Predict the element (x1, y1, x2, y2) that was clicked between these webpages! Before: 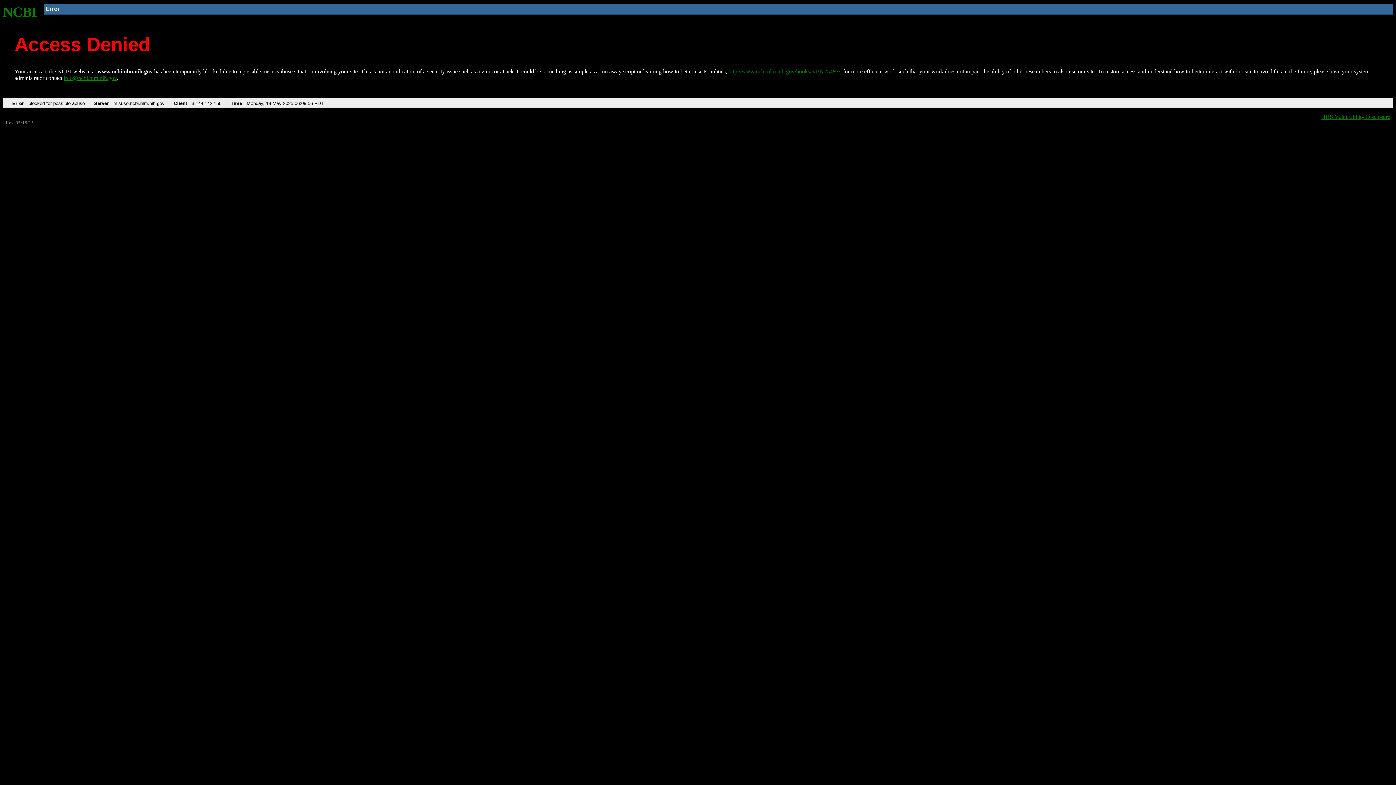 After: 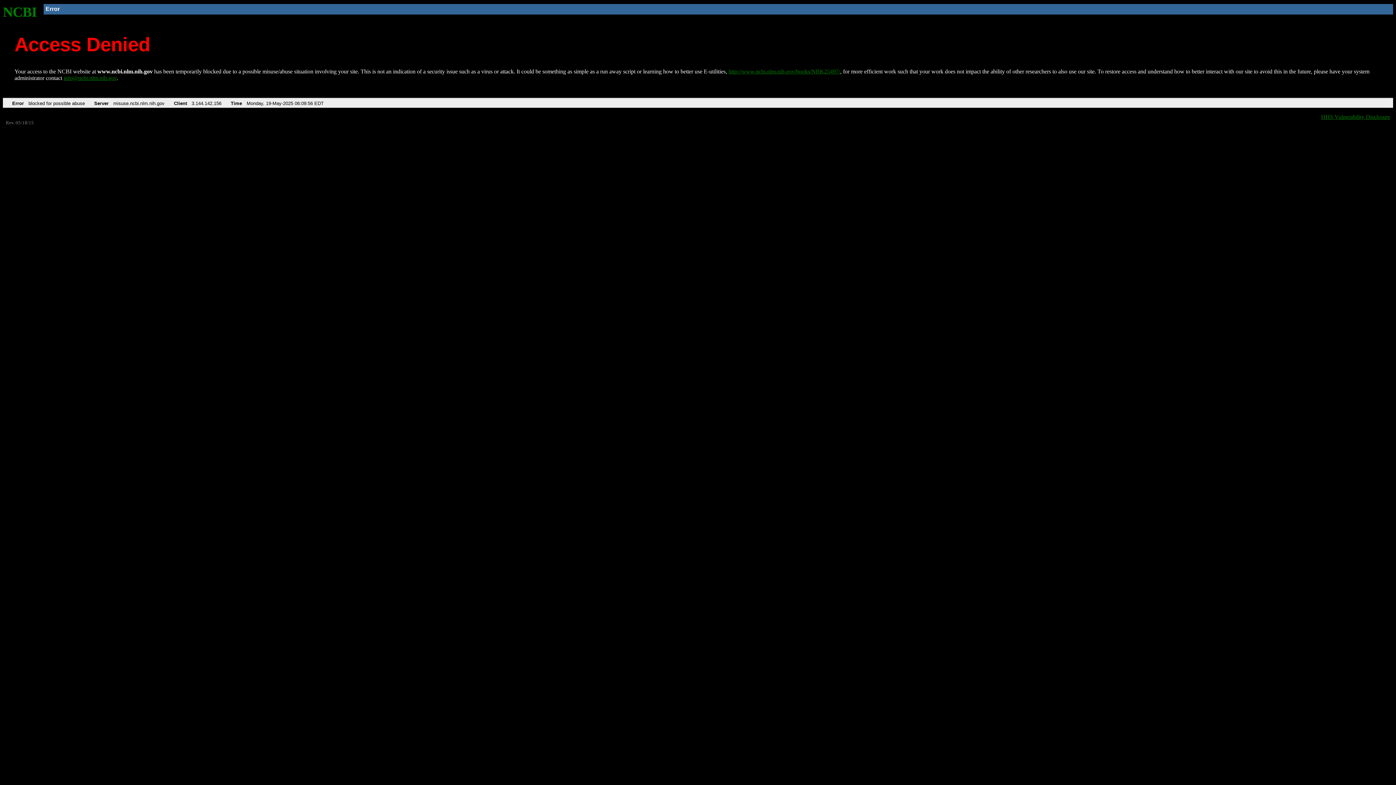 Action: bbox: (63, 75, 116, 81) label: info@ncbi.nlm.nih.gov